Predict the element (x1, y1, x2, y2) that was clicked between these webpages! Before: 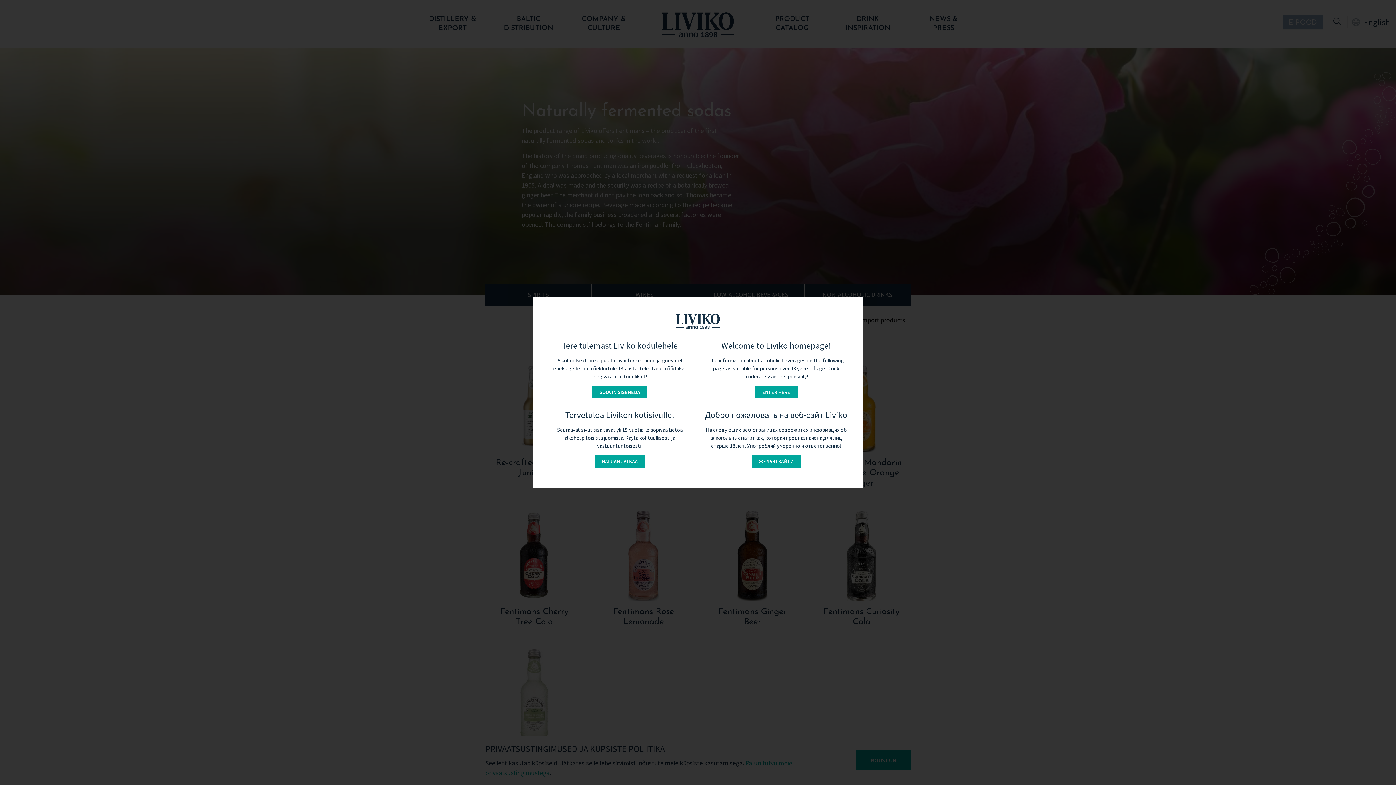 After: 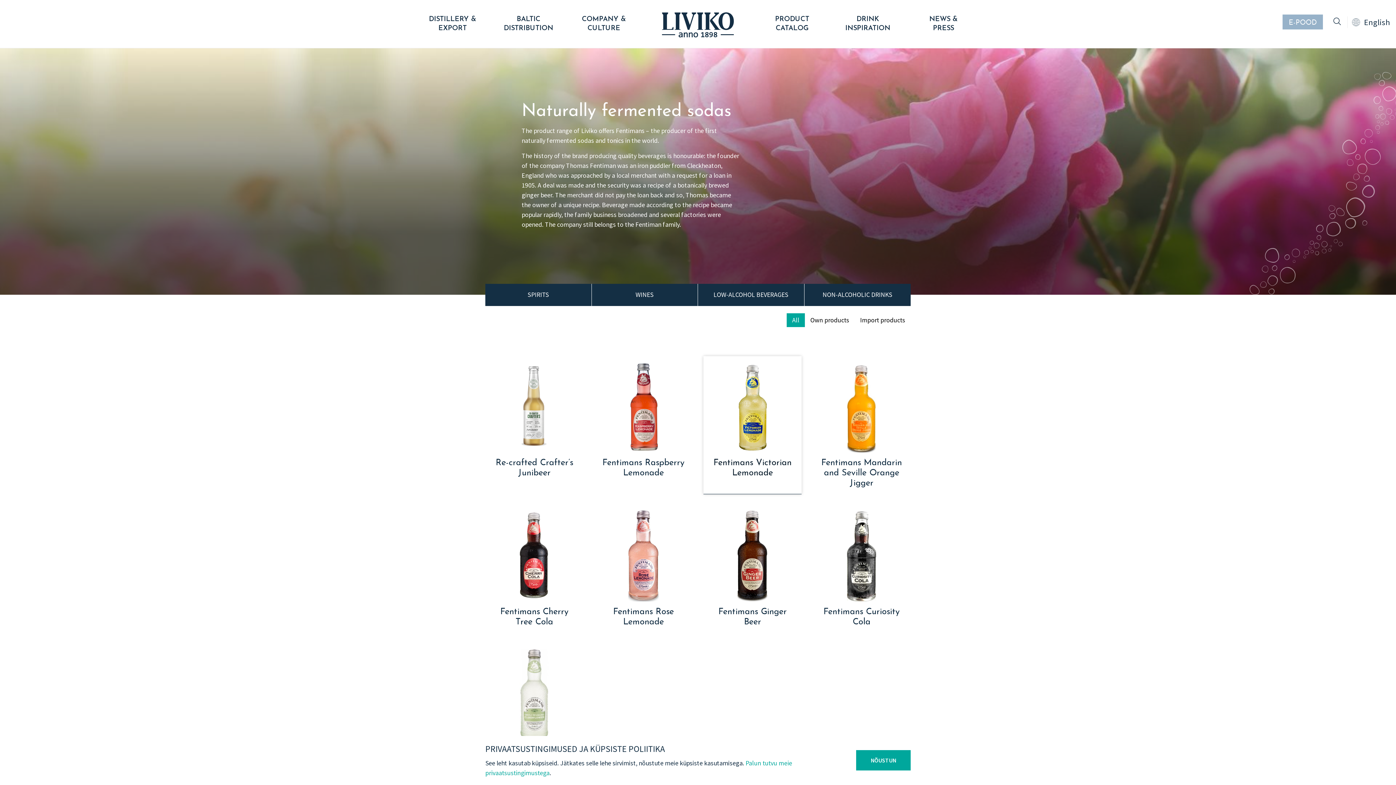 Action: bbox: (751, 455, 800, 468) label: ЖЕЛАЮ ЗАЙТИ